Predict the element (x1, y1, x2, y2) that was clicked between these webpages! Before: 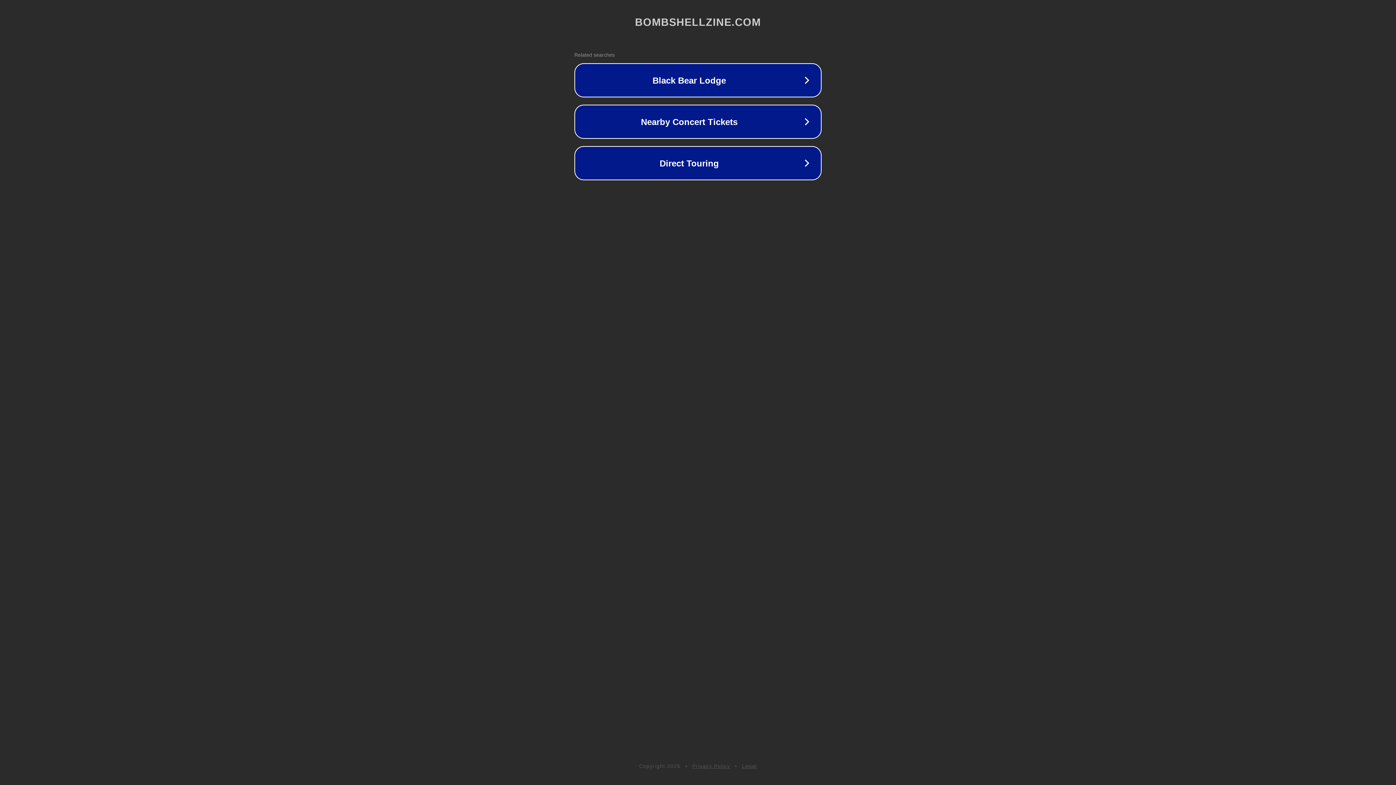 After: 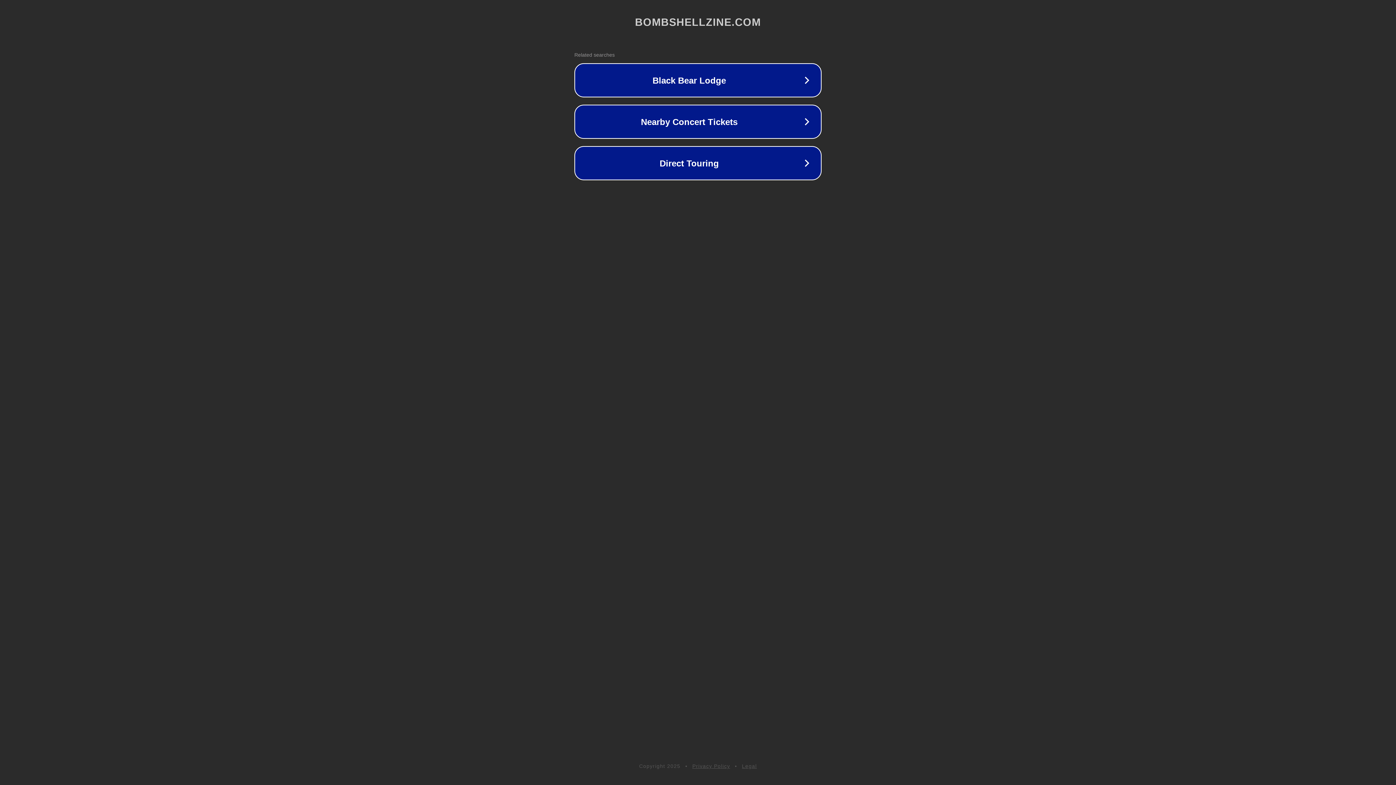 Action: label: Legal bbox: (742, 763, 757, 769)